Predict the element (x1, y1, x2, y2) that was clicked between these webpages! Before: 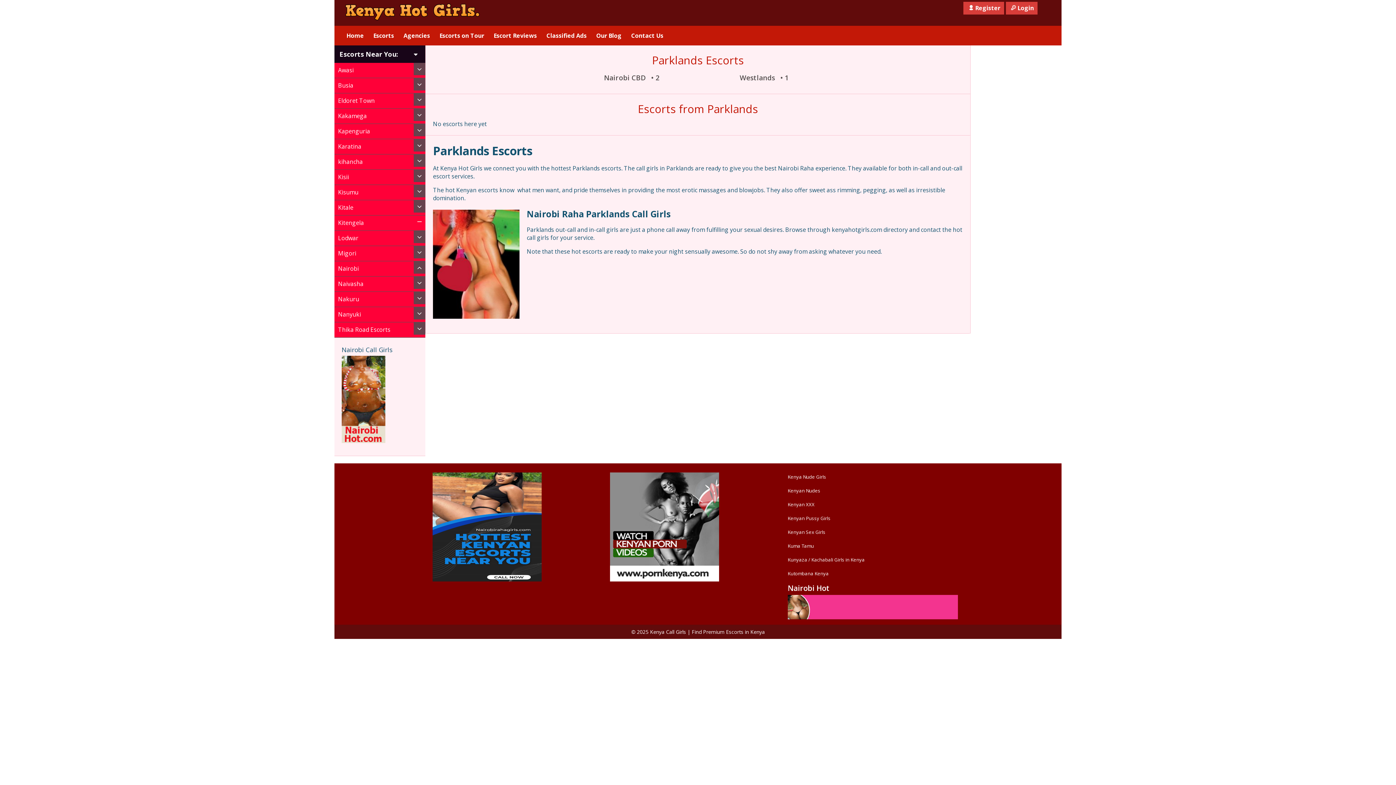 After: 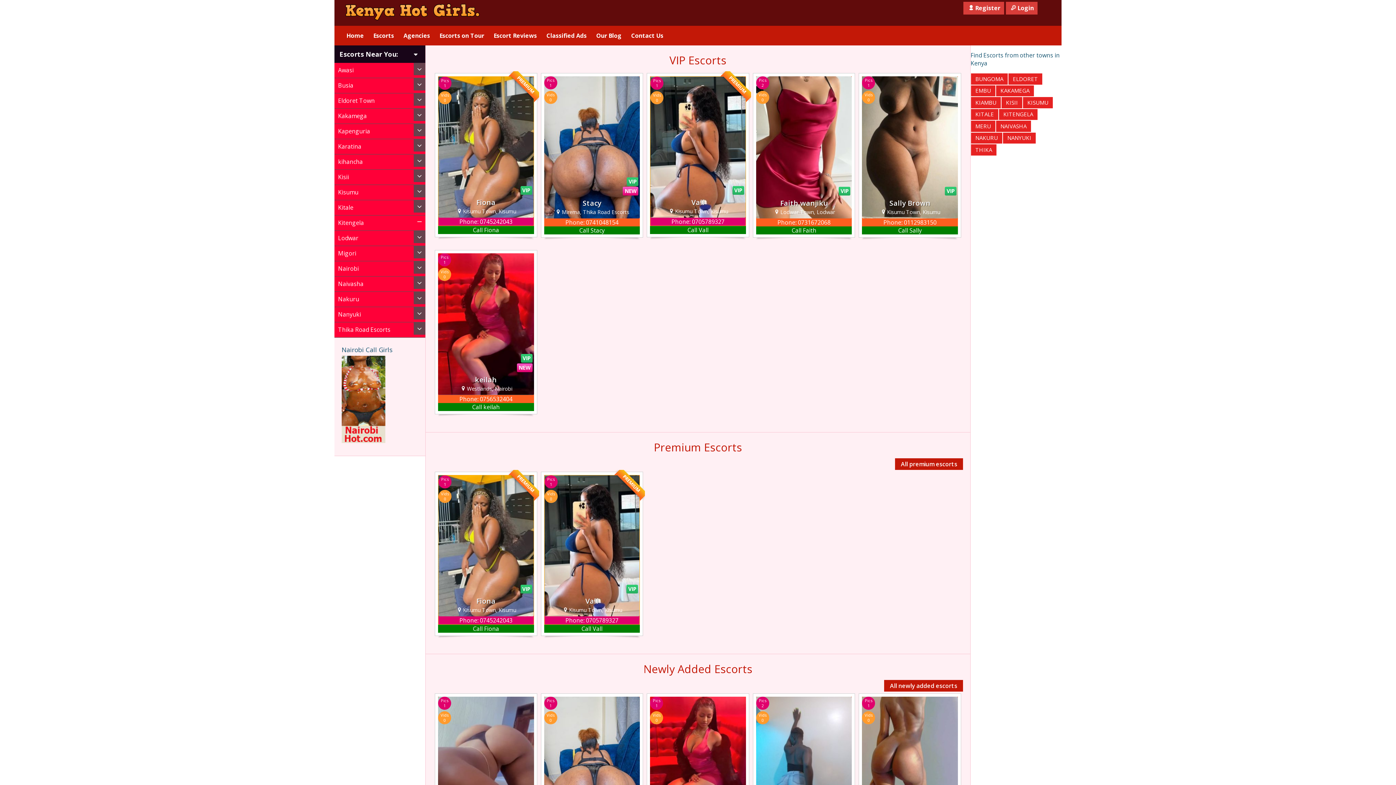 Action: label: Home bbox: (341, 25, 368, 45)